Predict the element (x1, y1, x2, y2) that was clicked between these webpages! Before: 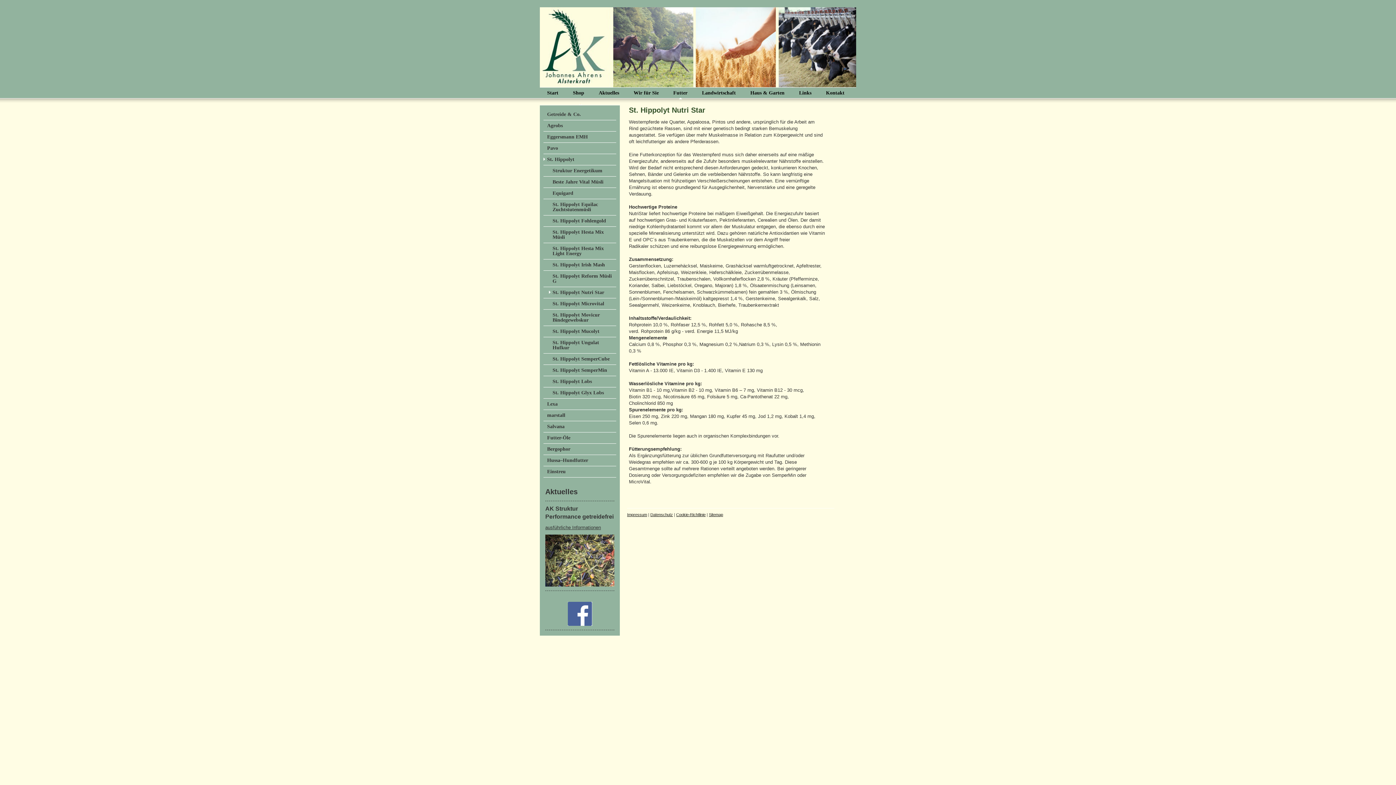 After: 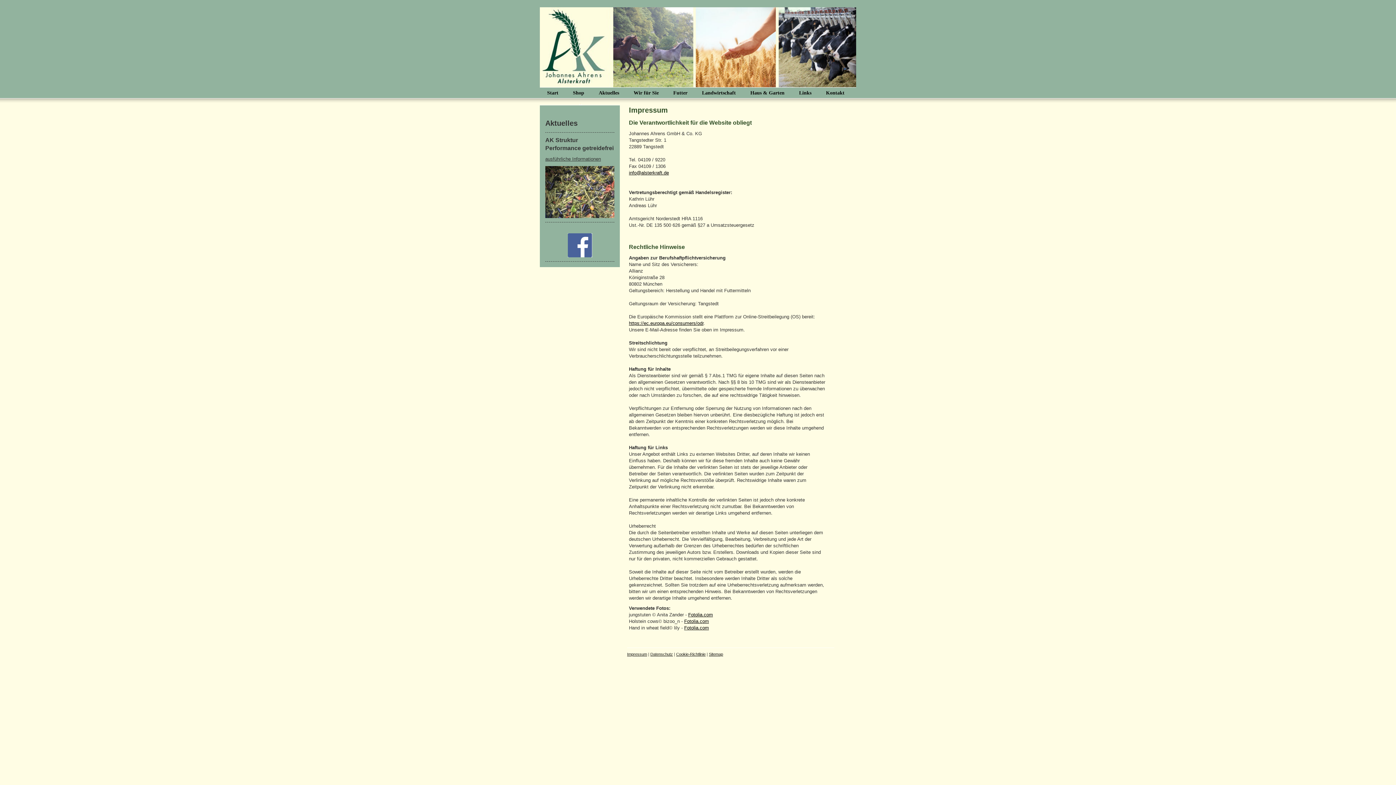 Action: bbox: (627, 512, 647, 517) label: Impressum